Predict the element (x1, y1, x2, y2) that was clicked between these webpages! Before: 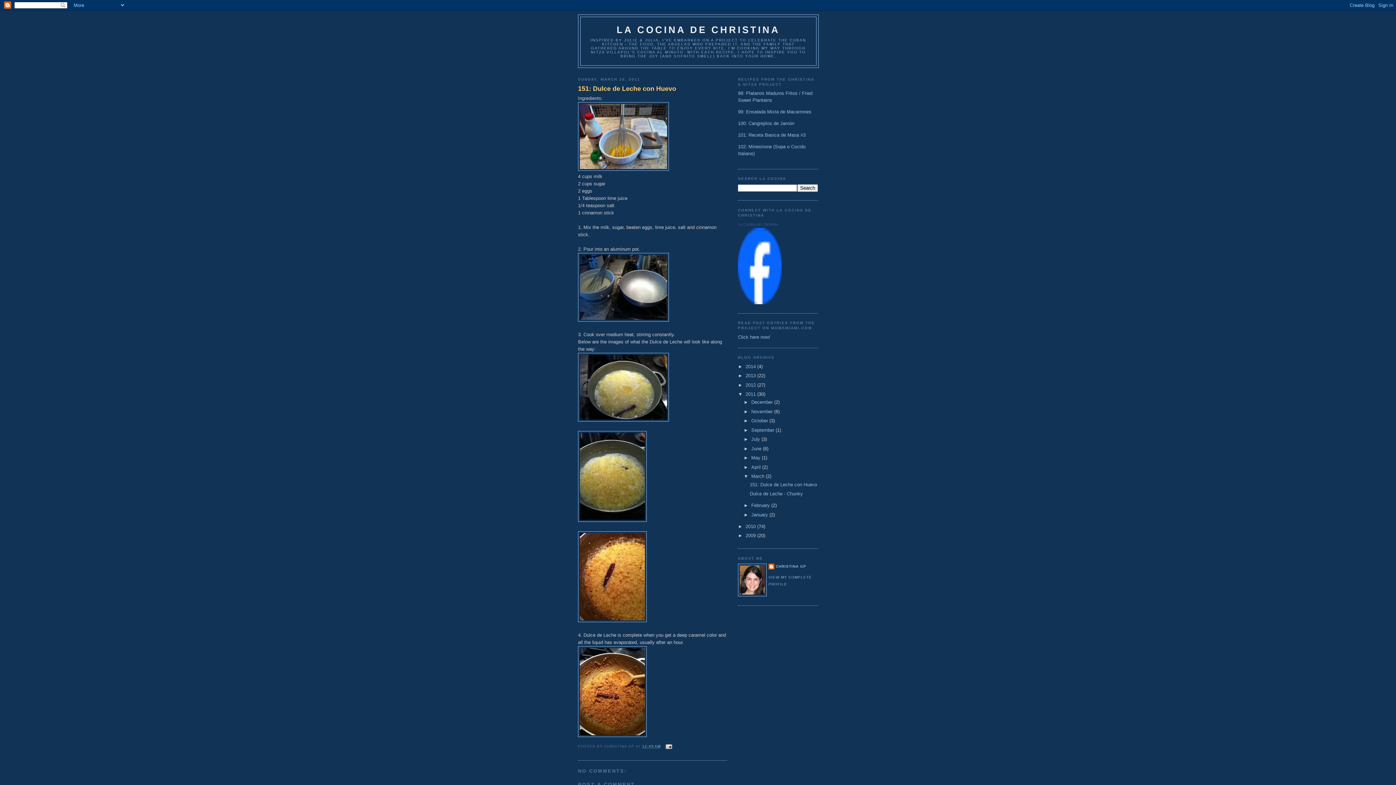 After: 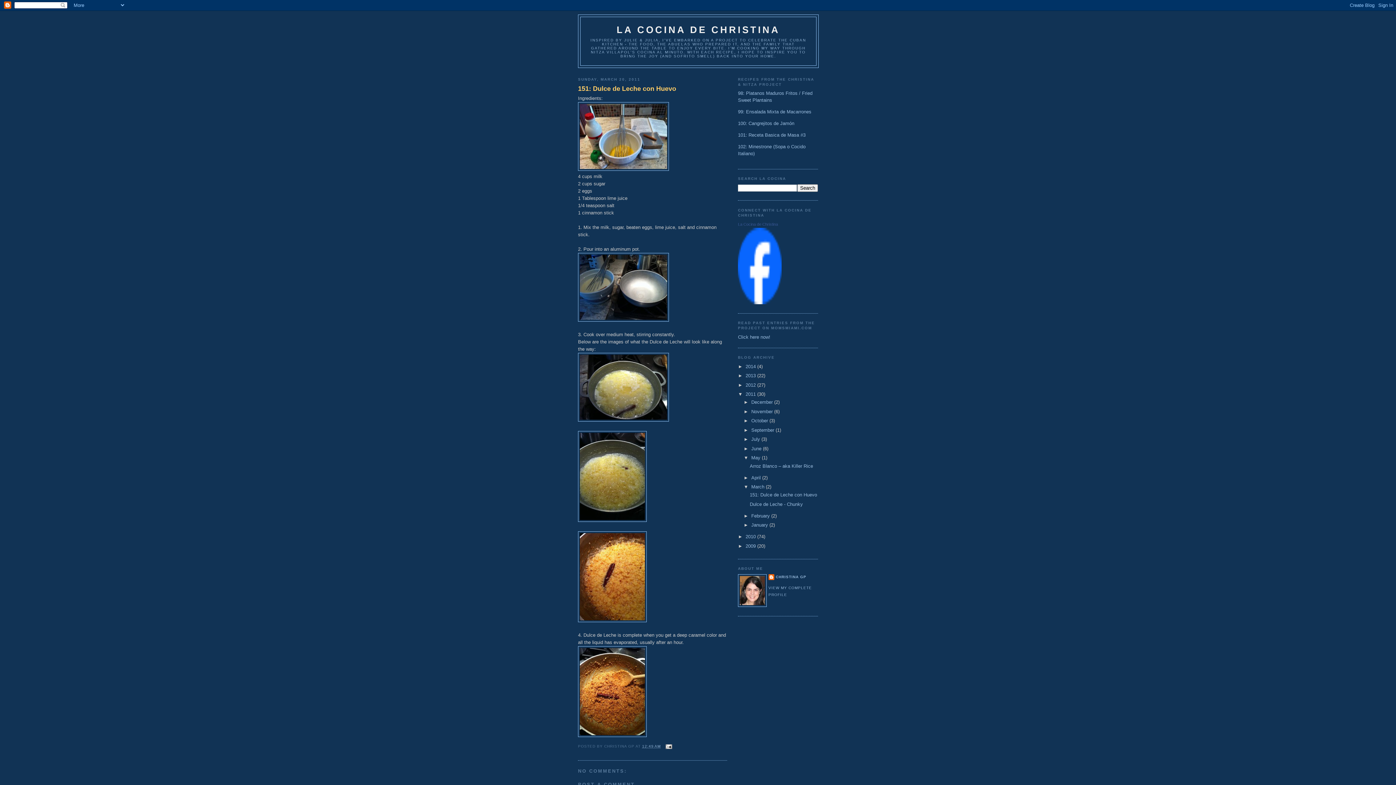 Action: bbox: (743, 455, 751, 460) label: ►  